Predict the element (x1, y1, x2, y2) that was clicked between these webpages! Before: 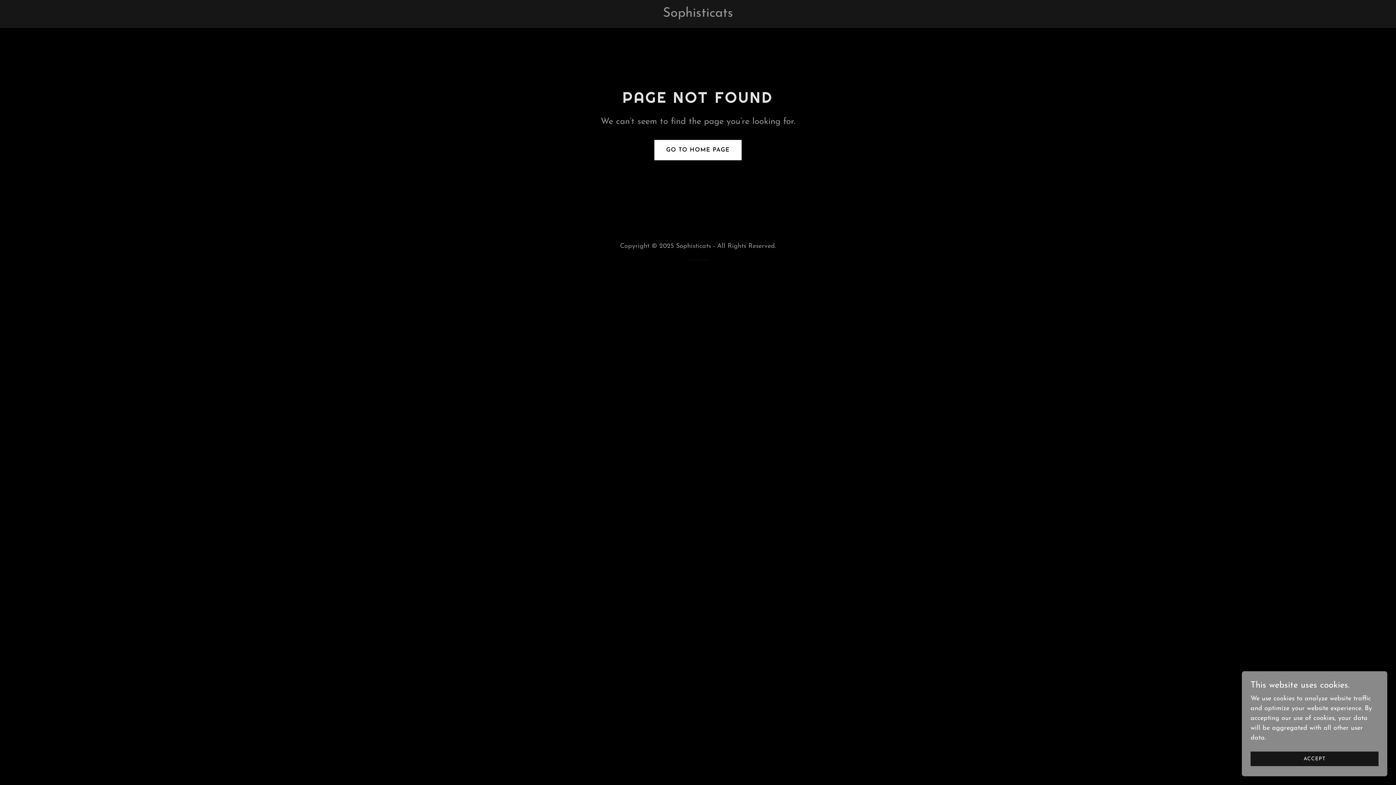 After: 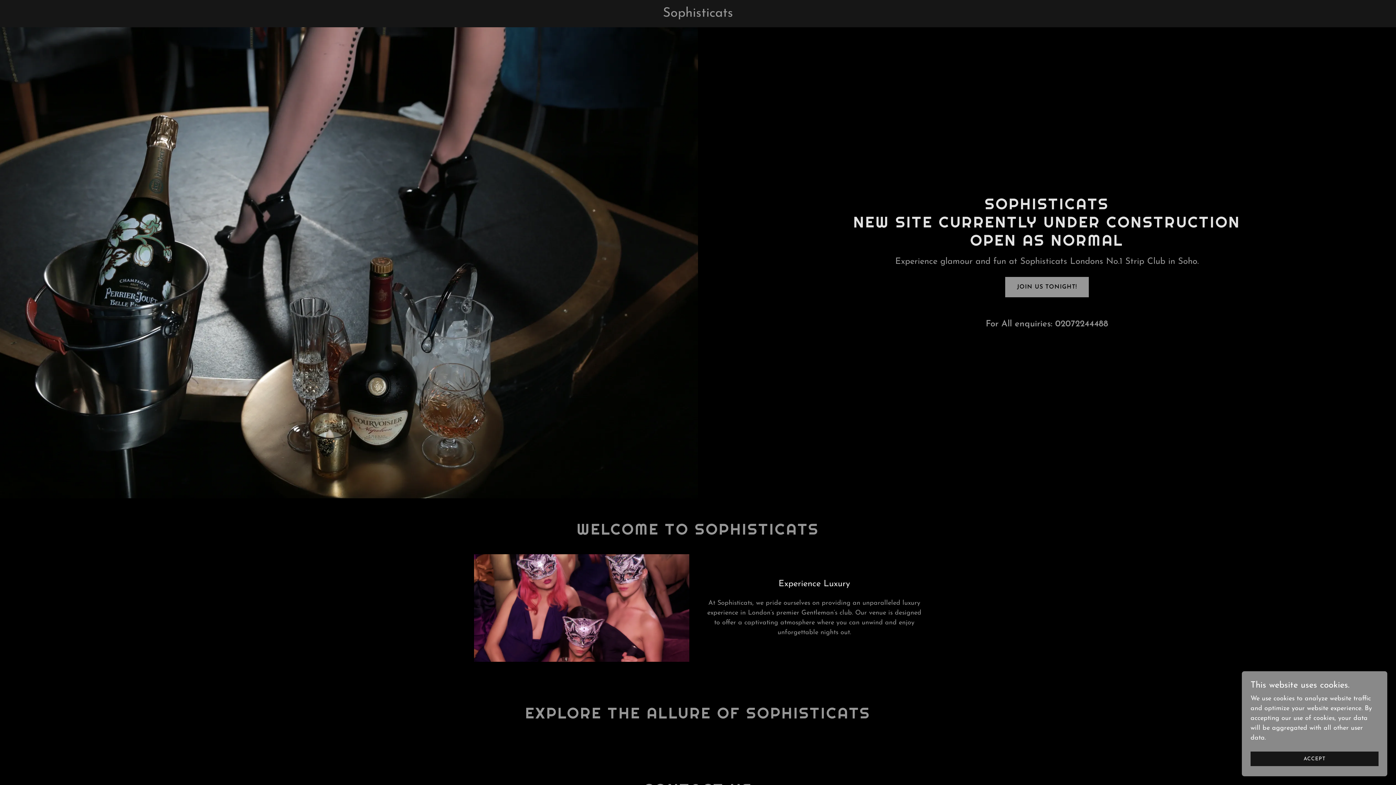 Action: bbox: (470, 11, 926, 18) label: Sophisticats